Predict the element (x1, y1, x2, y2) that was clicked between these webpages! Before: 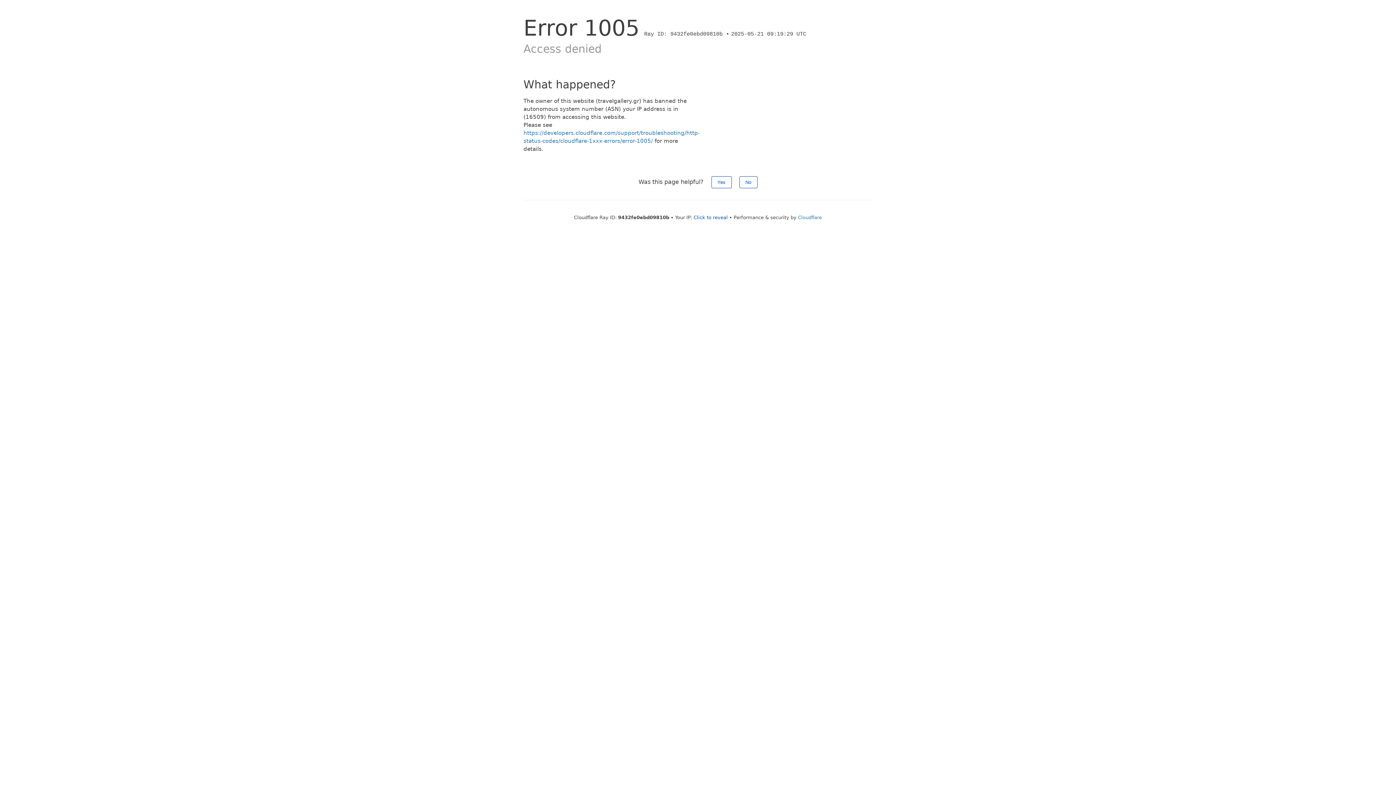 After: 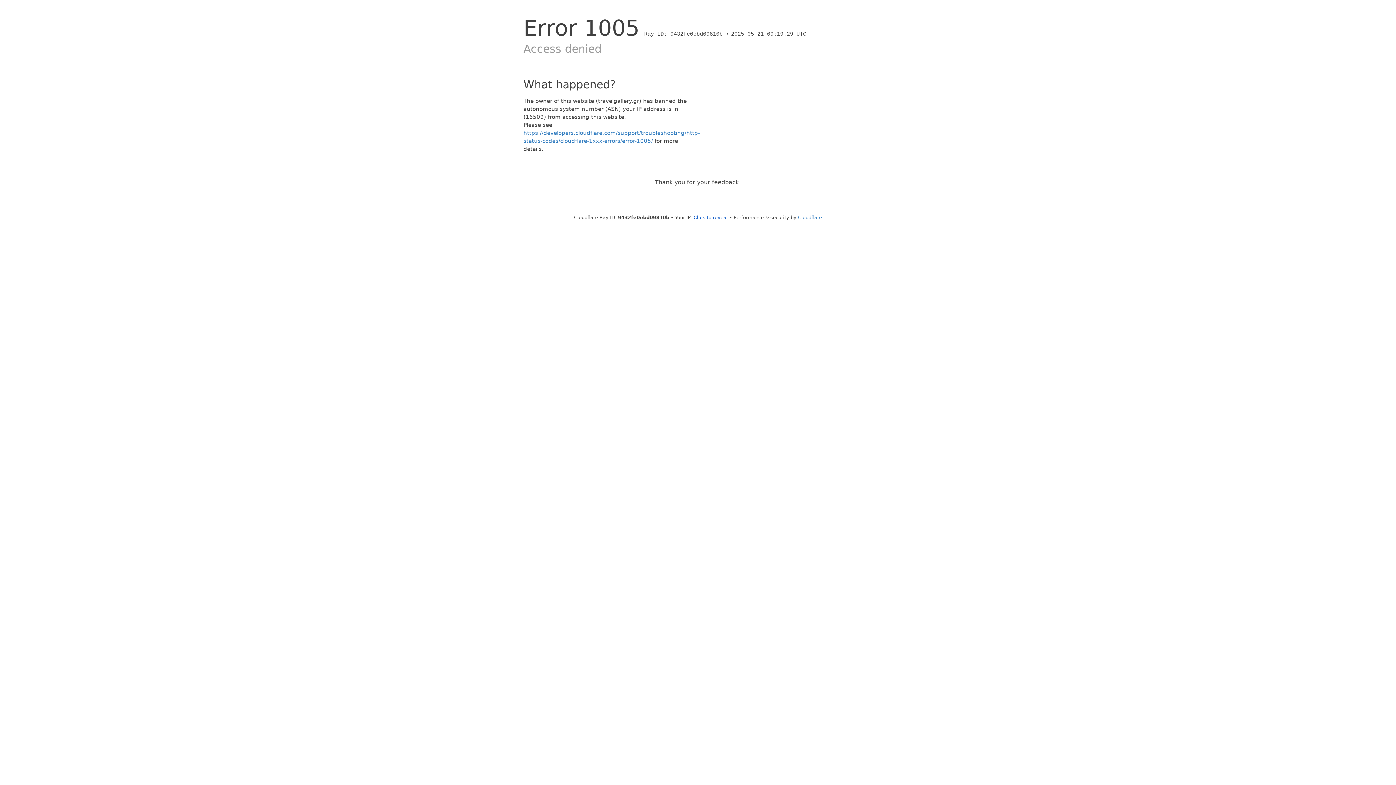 Action: label: Yes bbox: (711, 176, 731, 188)